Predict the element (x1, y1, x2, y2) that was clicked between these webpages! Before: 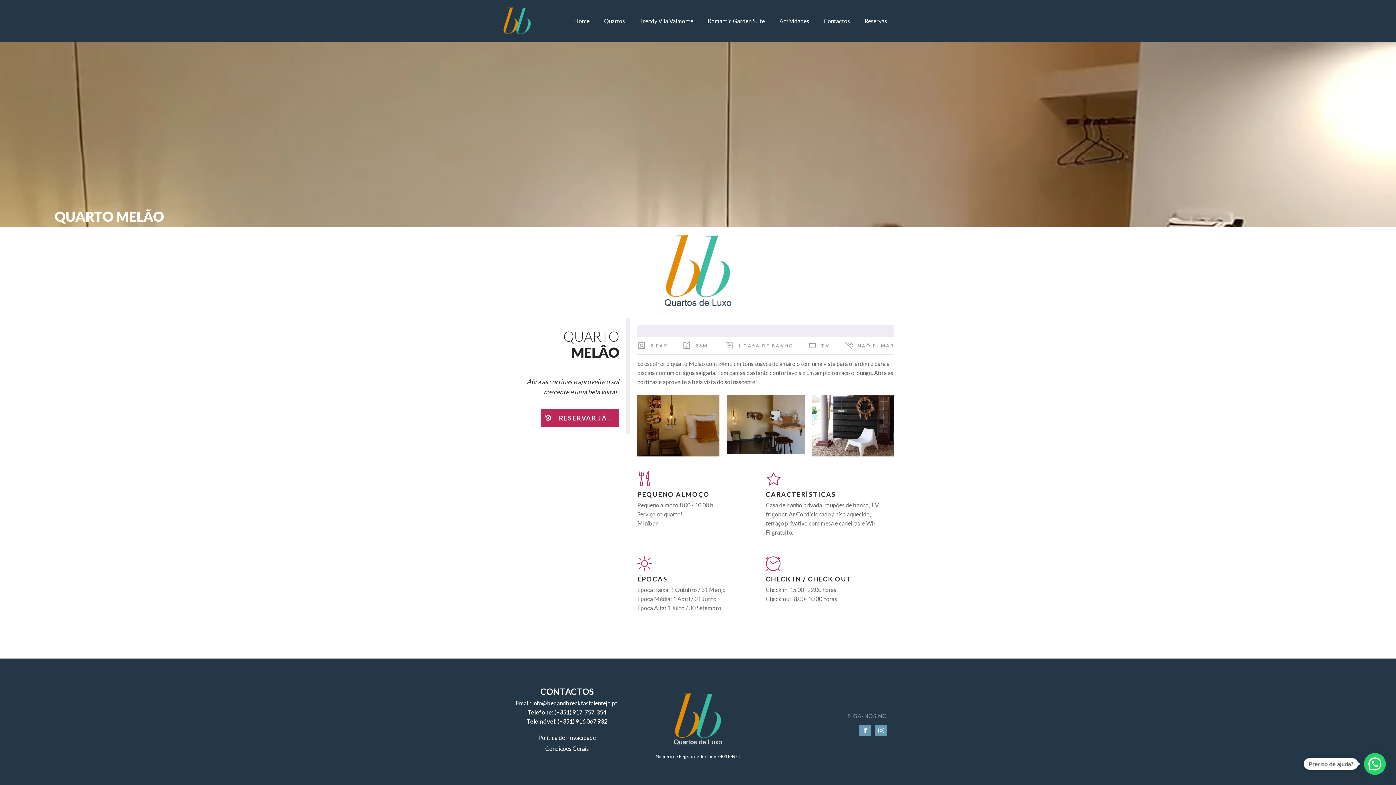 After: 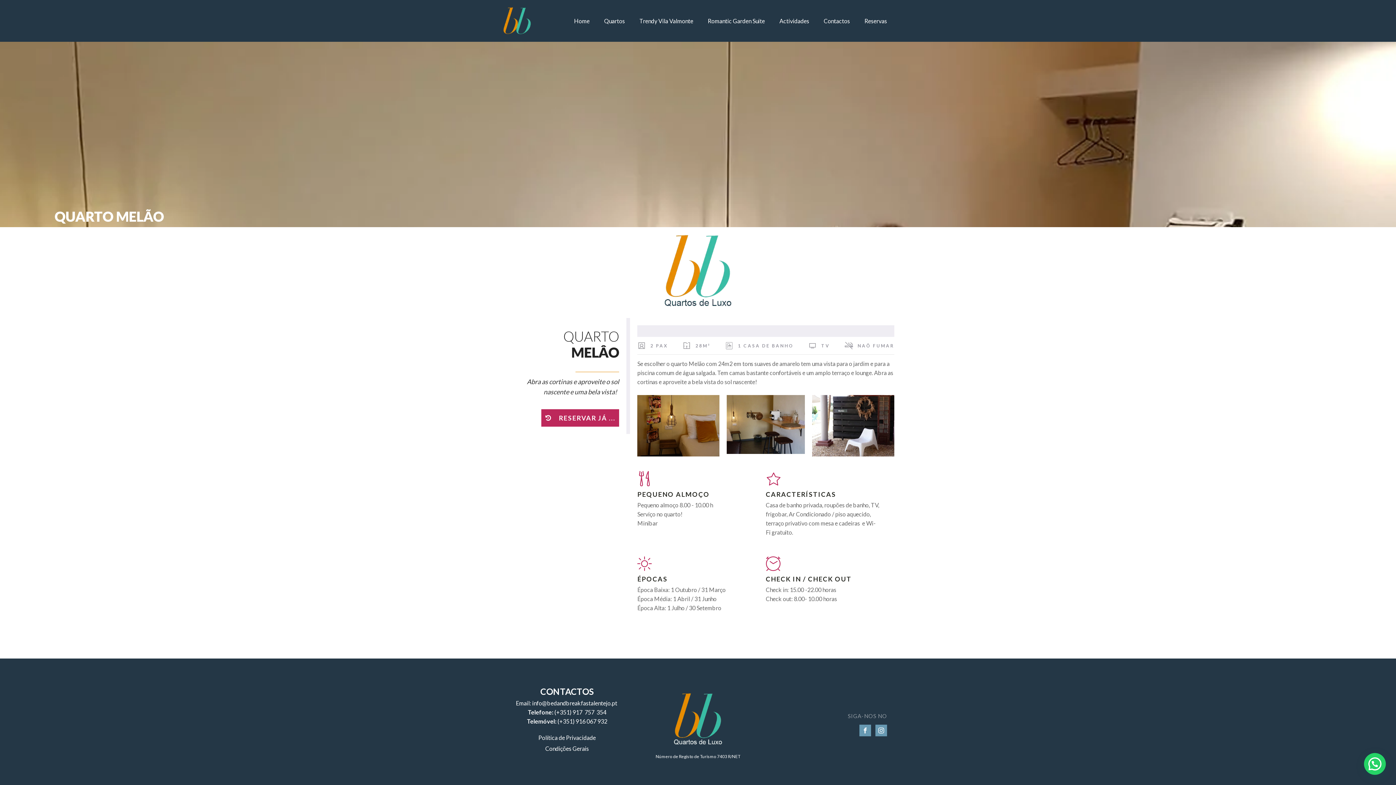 Action: bbox: (515, 698, 618, 708) label: Email: info@bedandbreakfastalentejo.pt 